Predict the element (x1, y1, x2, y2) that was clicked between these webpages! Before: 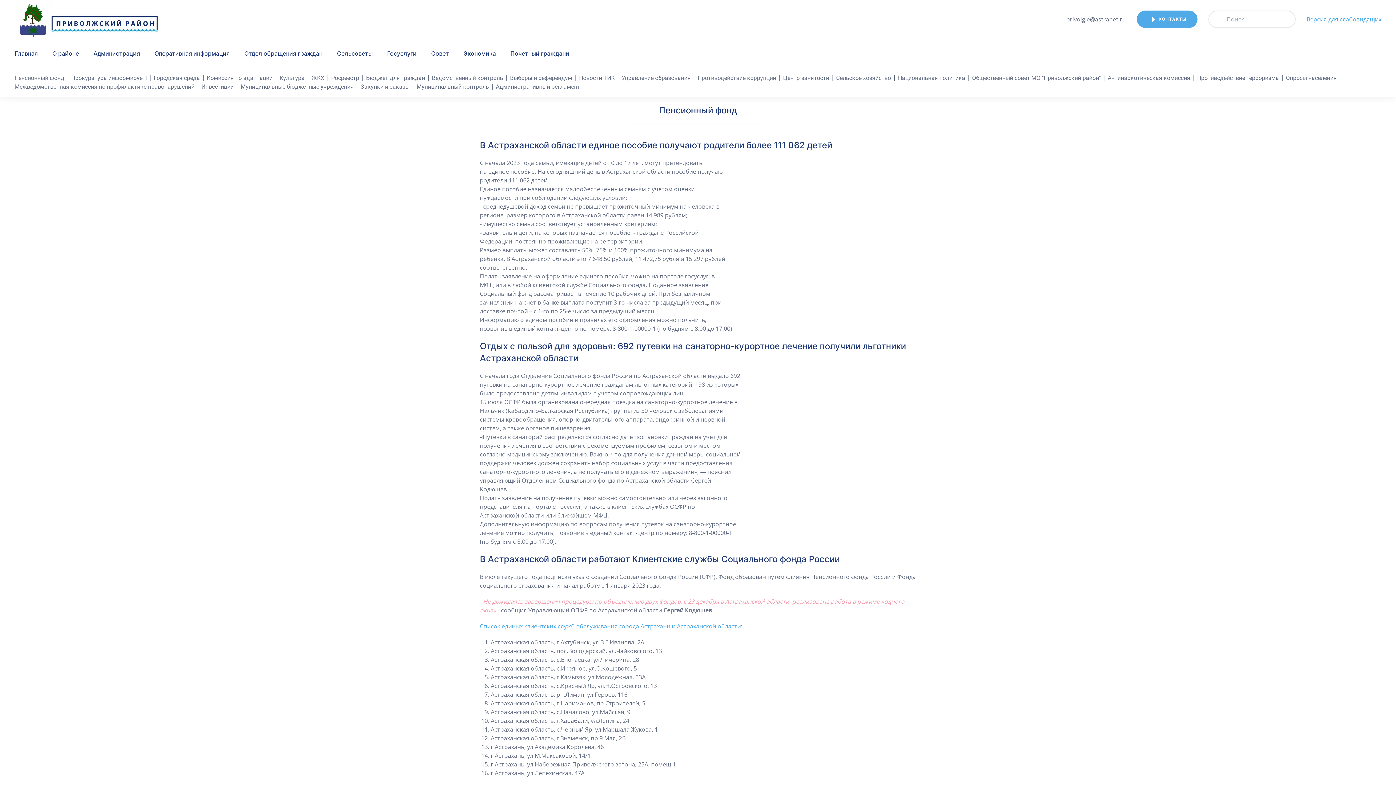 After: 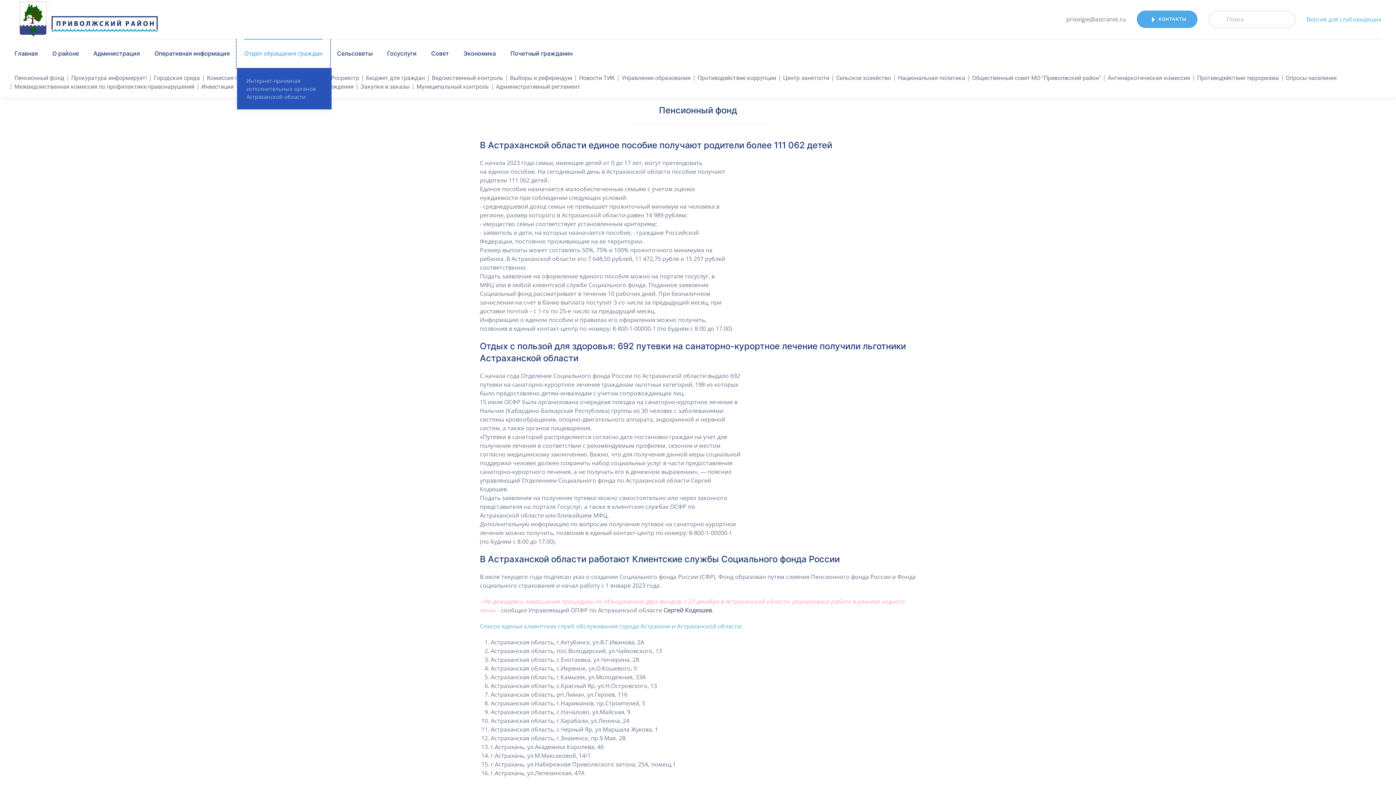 Action: bbox: (237, 38, 329, 67) label: Отдел обращения граждан